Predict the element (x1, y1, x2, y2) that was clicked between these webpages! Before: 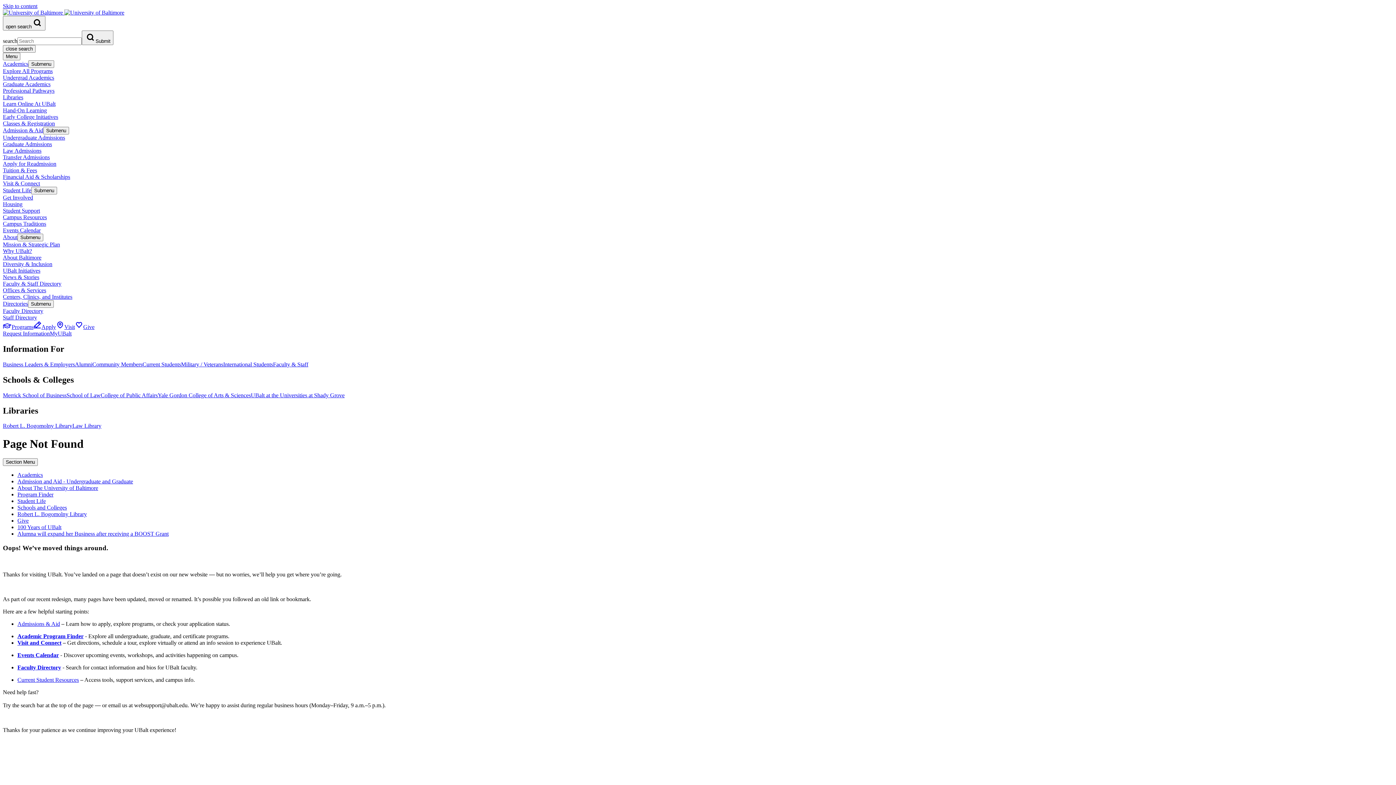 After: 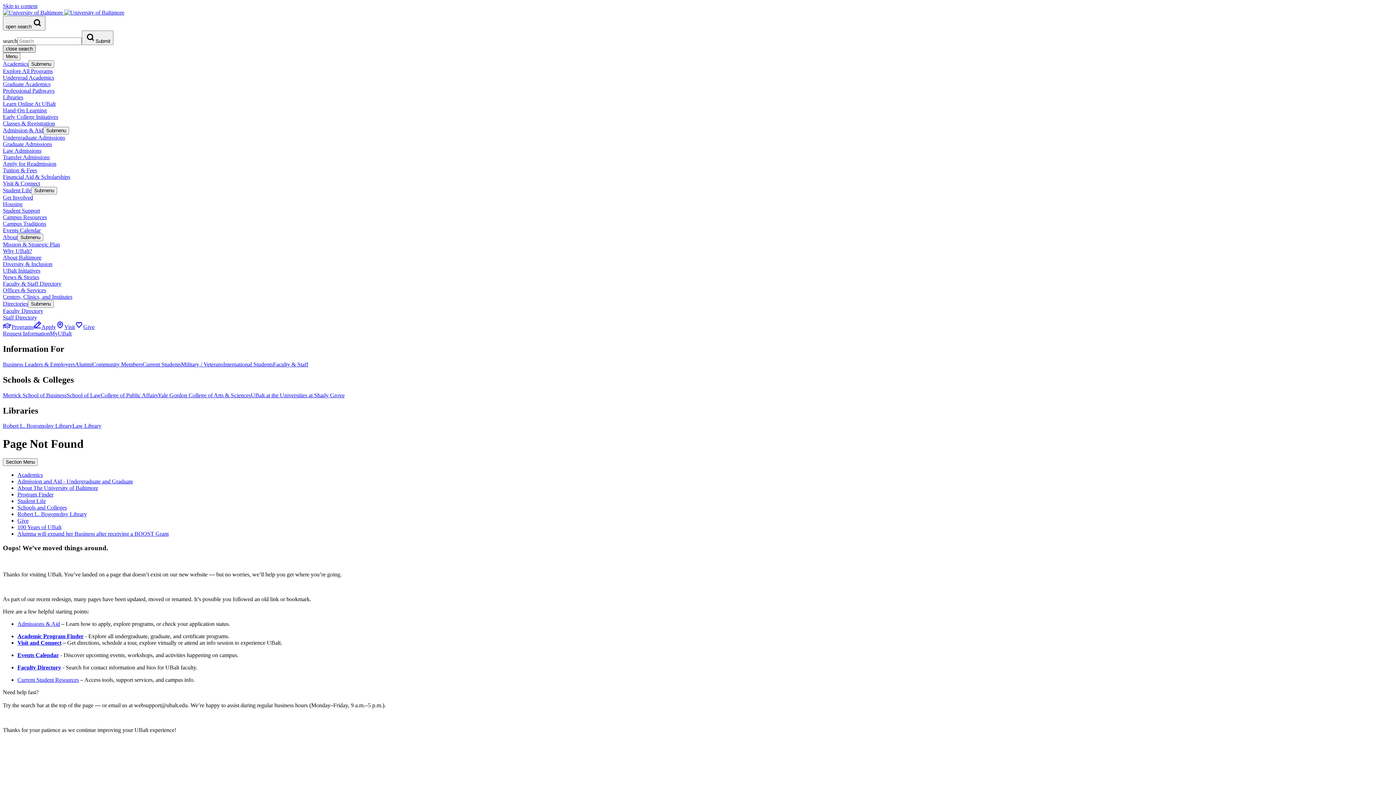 Action: bbox: (2, 45, 35, 52) label: close search